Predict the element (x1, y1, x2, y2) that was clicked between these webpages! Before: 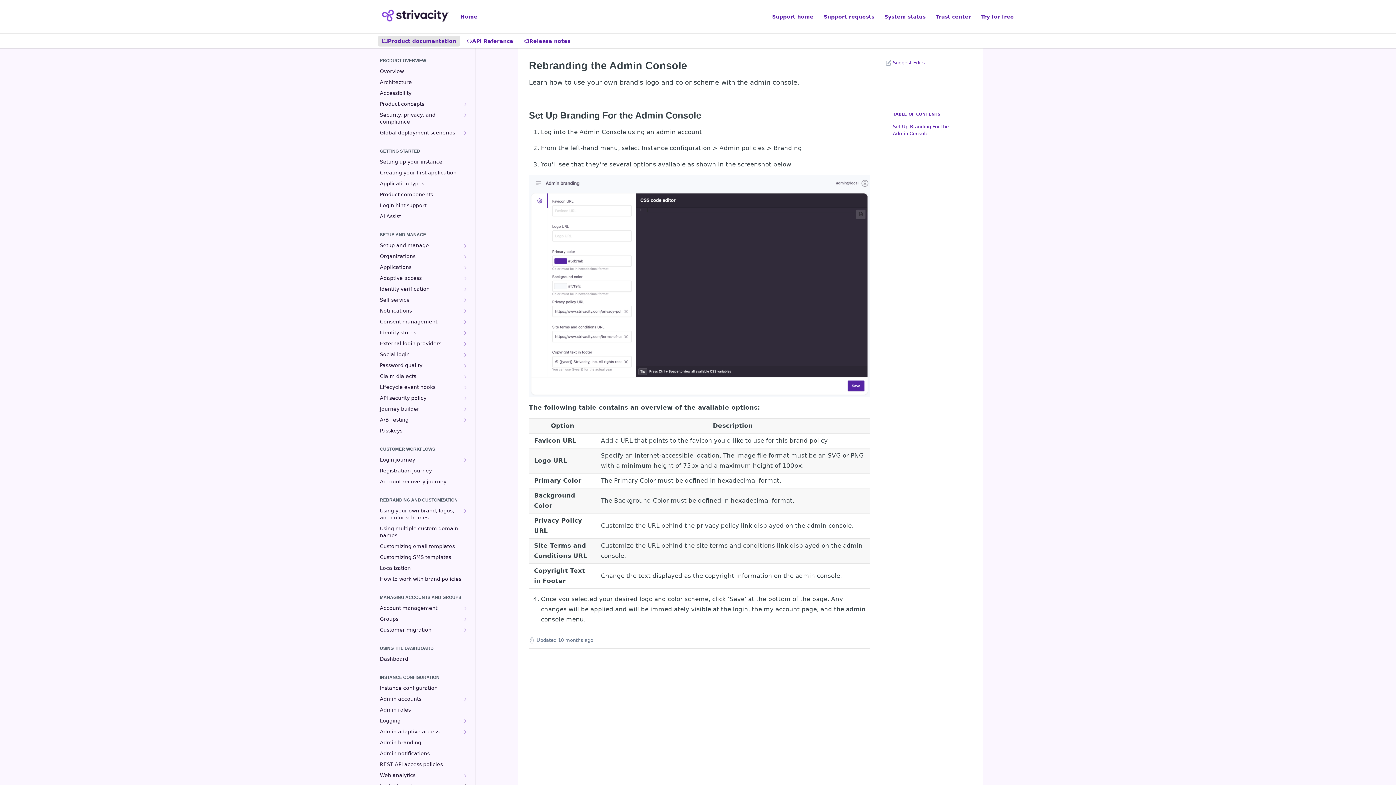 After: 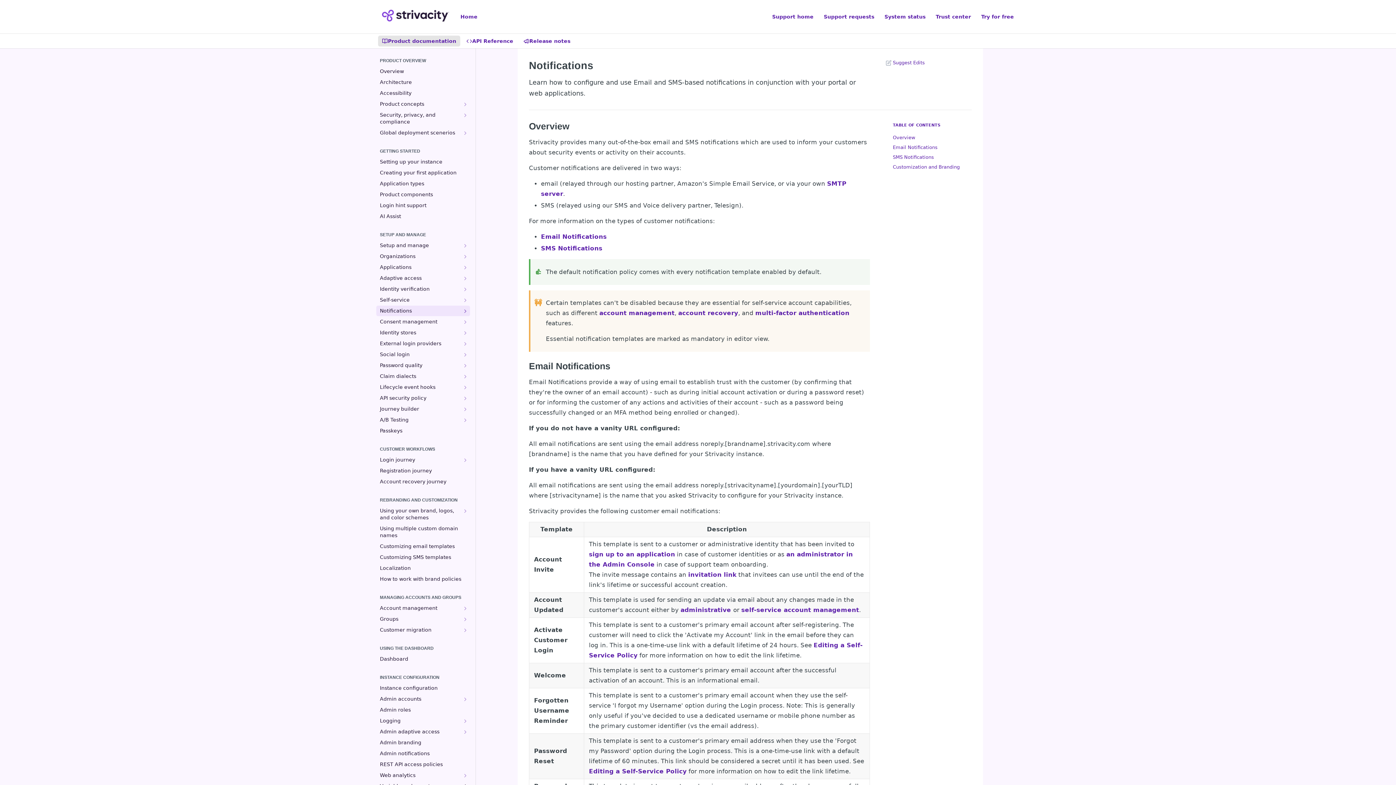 Action: bbox: (376, 305, 470, 316) label: Notifications